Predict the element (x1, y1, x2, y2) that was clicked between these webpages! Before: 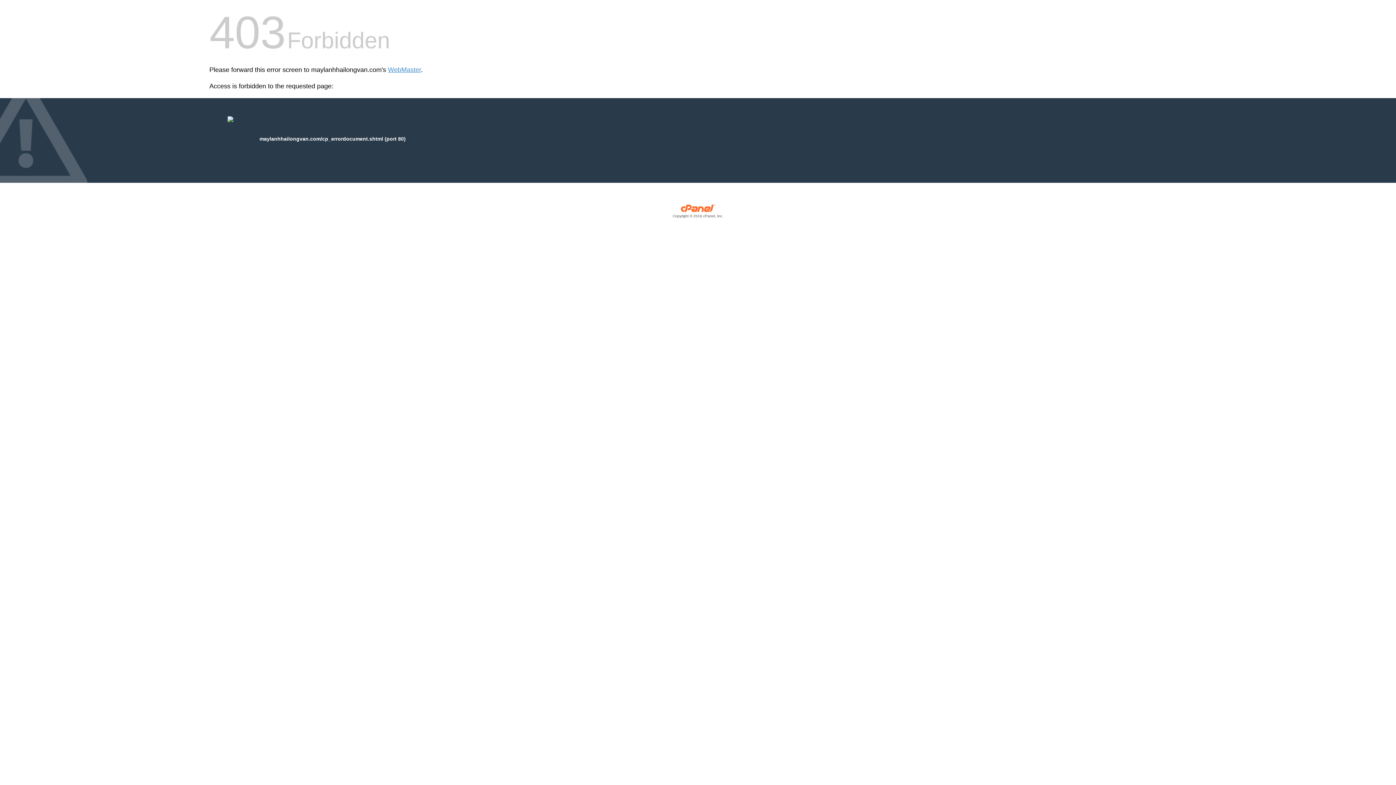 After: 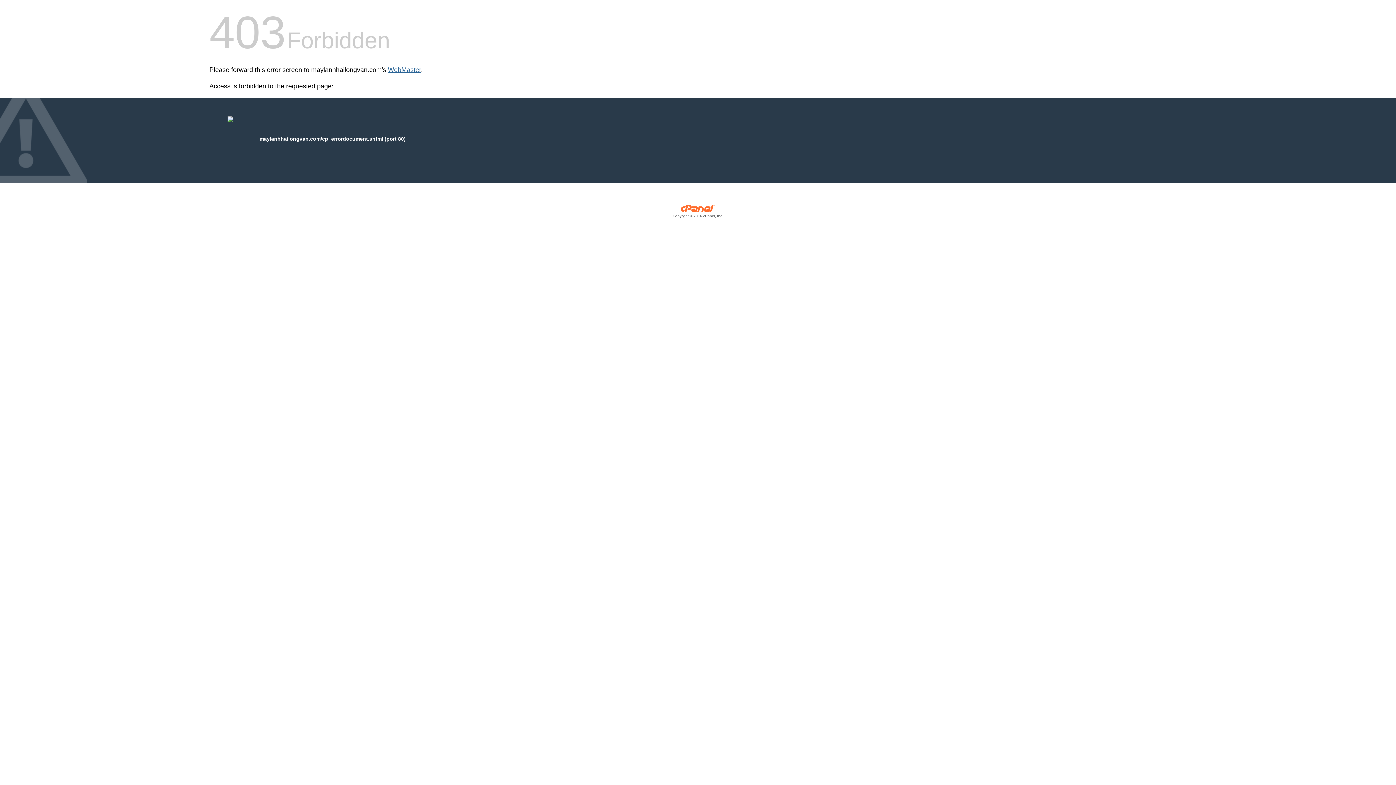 Action: bbox: (388, 66, 421, 73) label: WebMaster